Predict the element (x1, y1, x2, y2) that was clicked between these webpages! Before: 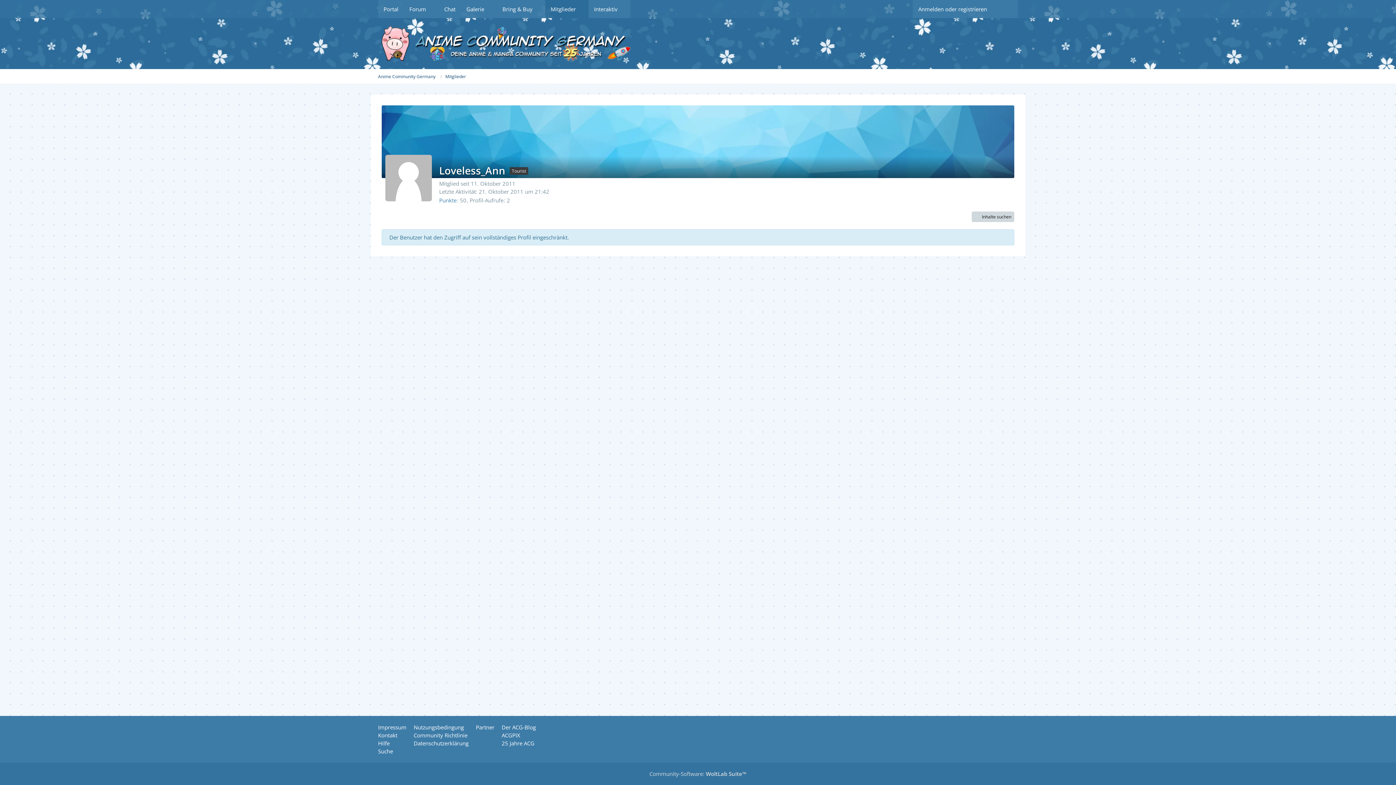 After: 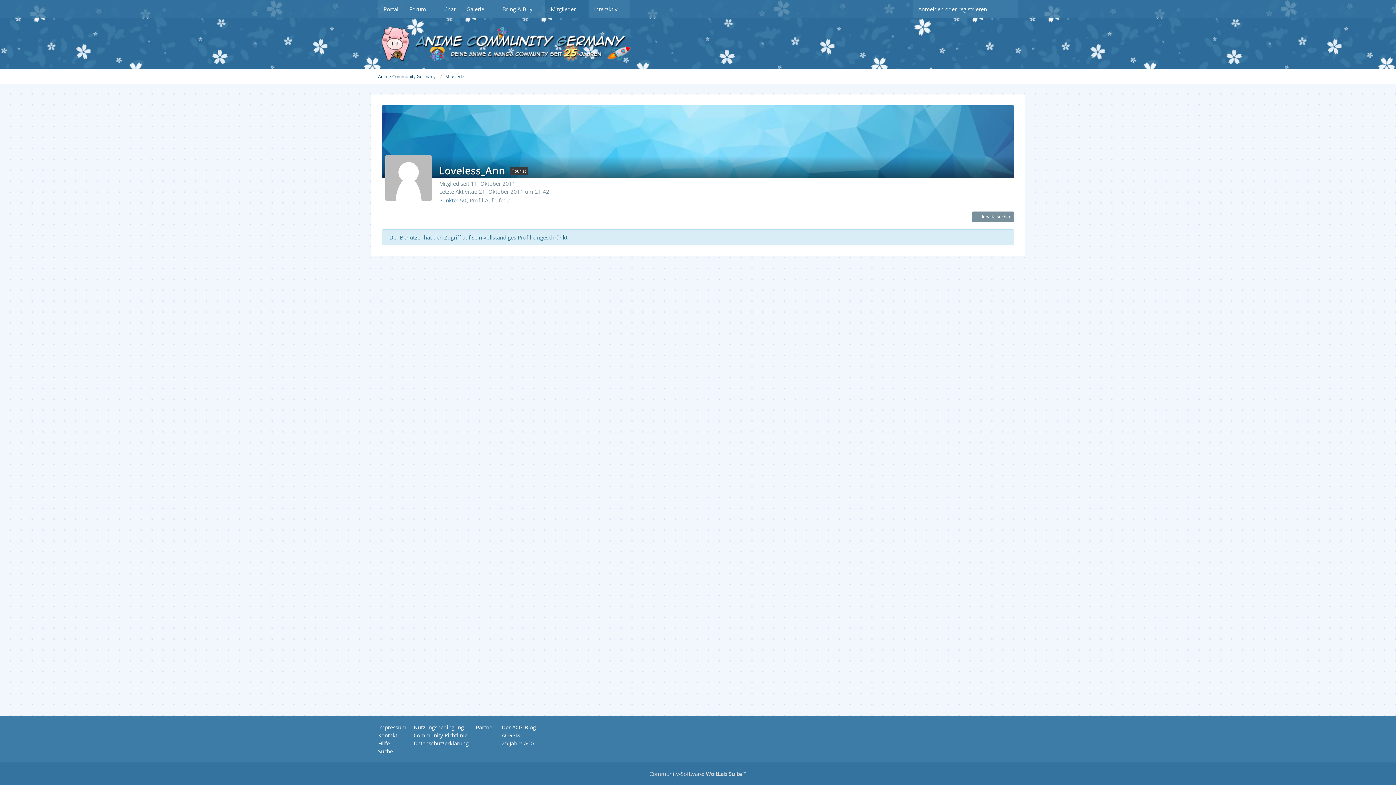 Action: label: Inhalte suchen bbox: (972, 211, 1014, 222)